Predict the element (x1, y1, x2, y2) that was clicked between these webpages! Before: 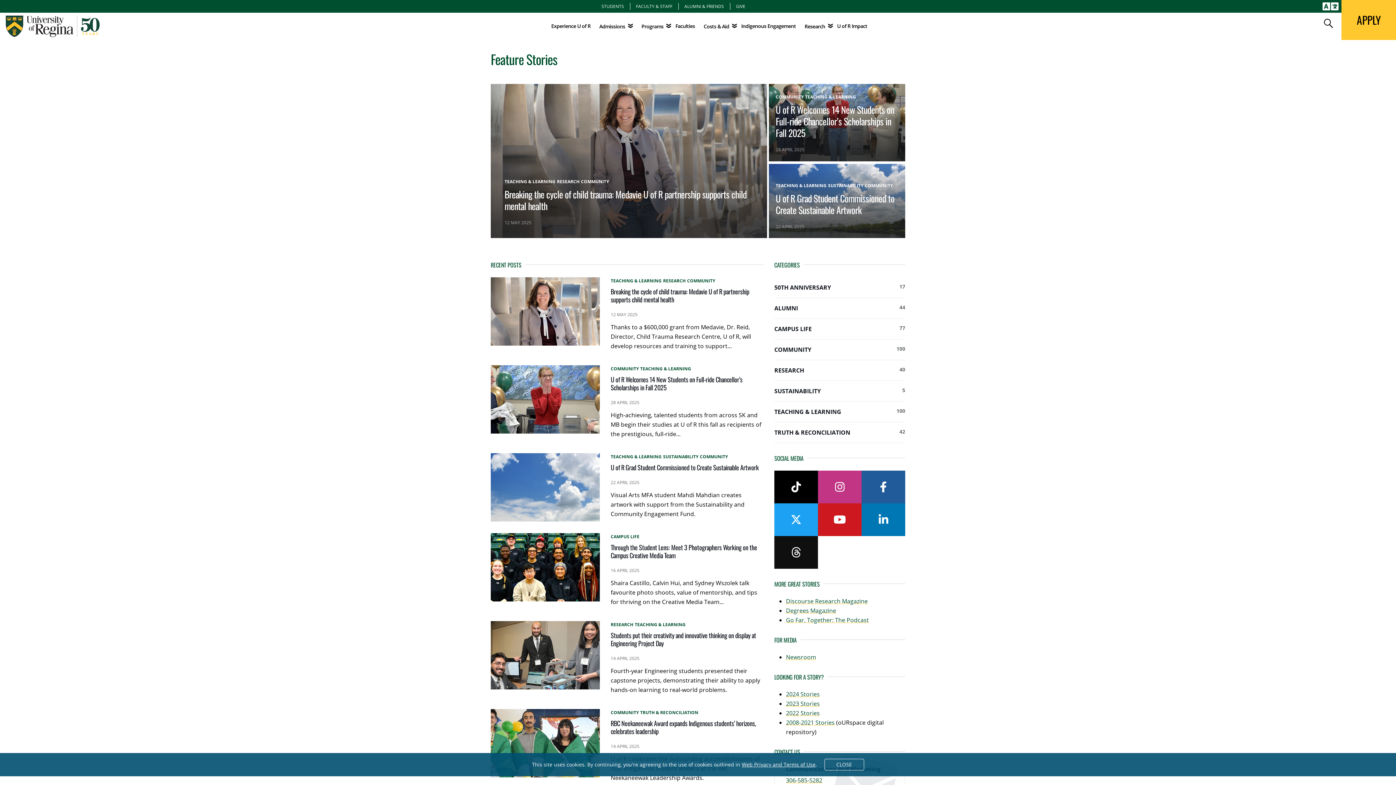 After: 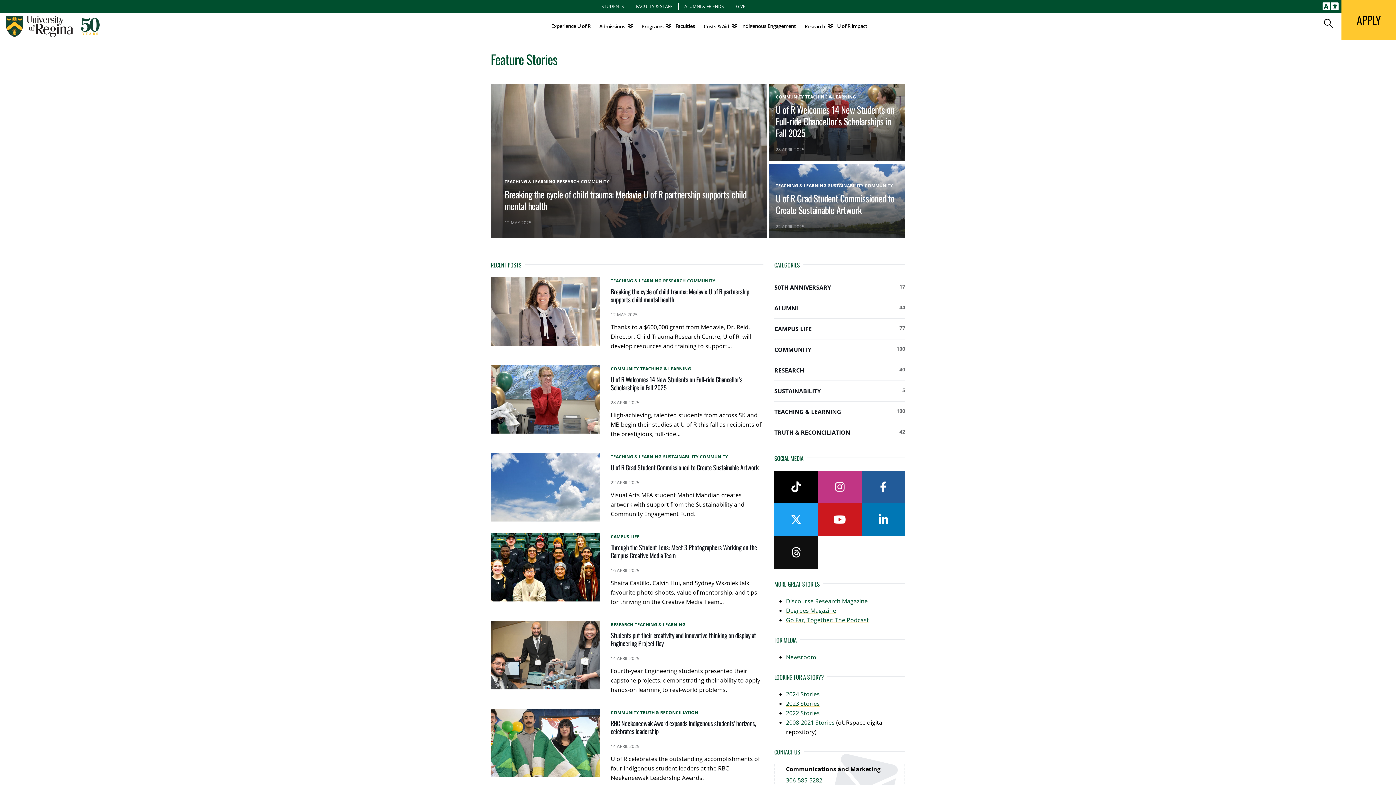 Action: bbox: (824, 759, 864, 770) label: CLOSE